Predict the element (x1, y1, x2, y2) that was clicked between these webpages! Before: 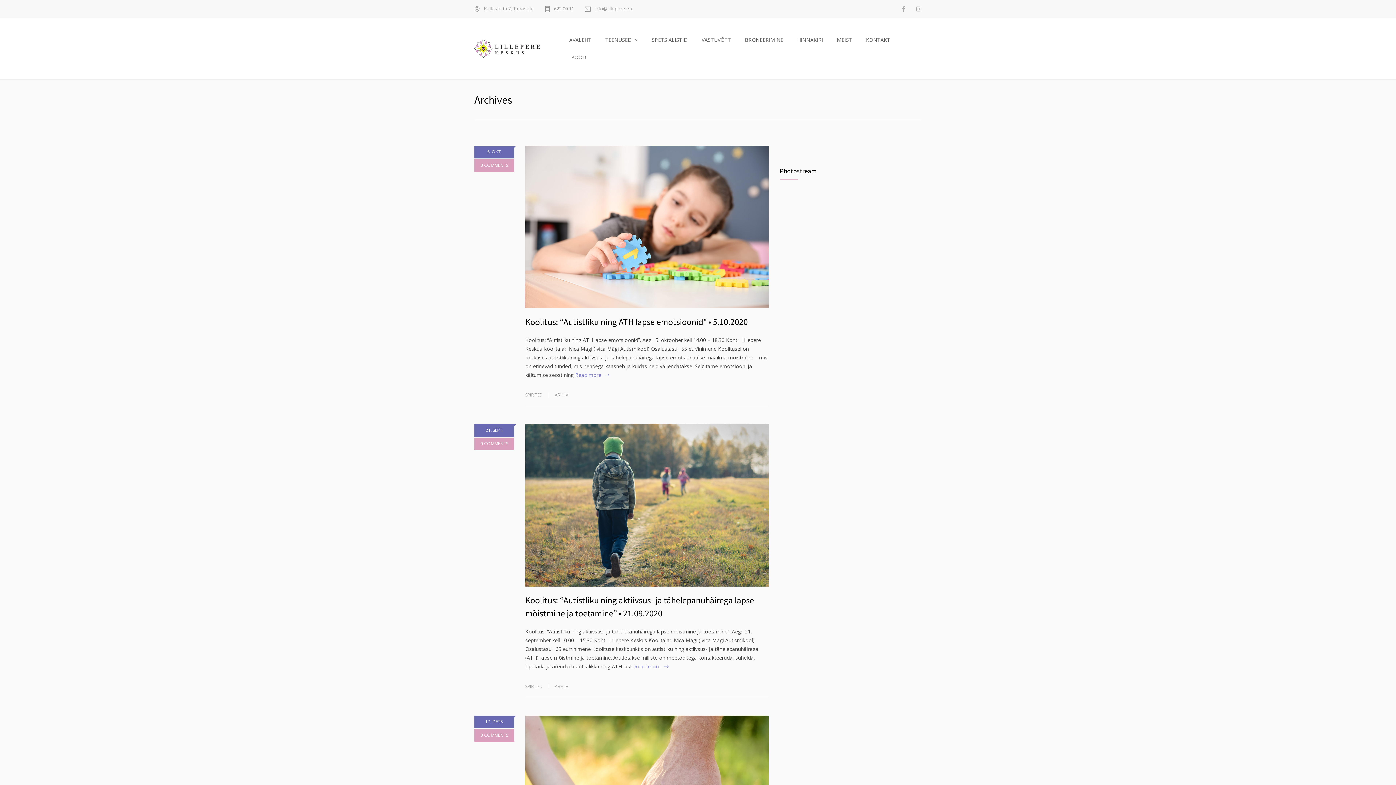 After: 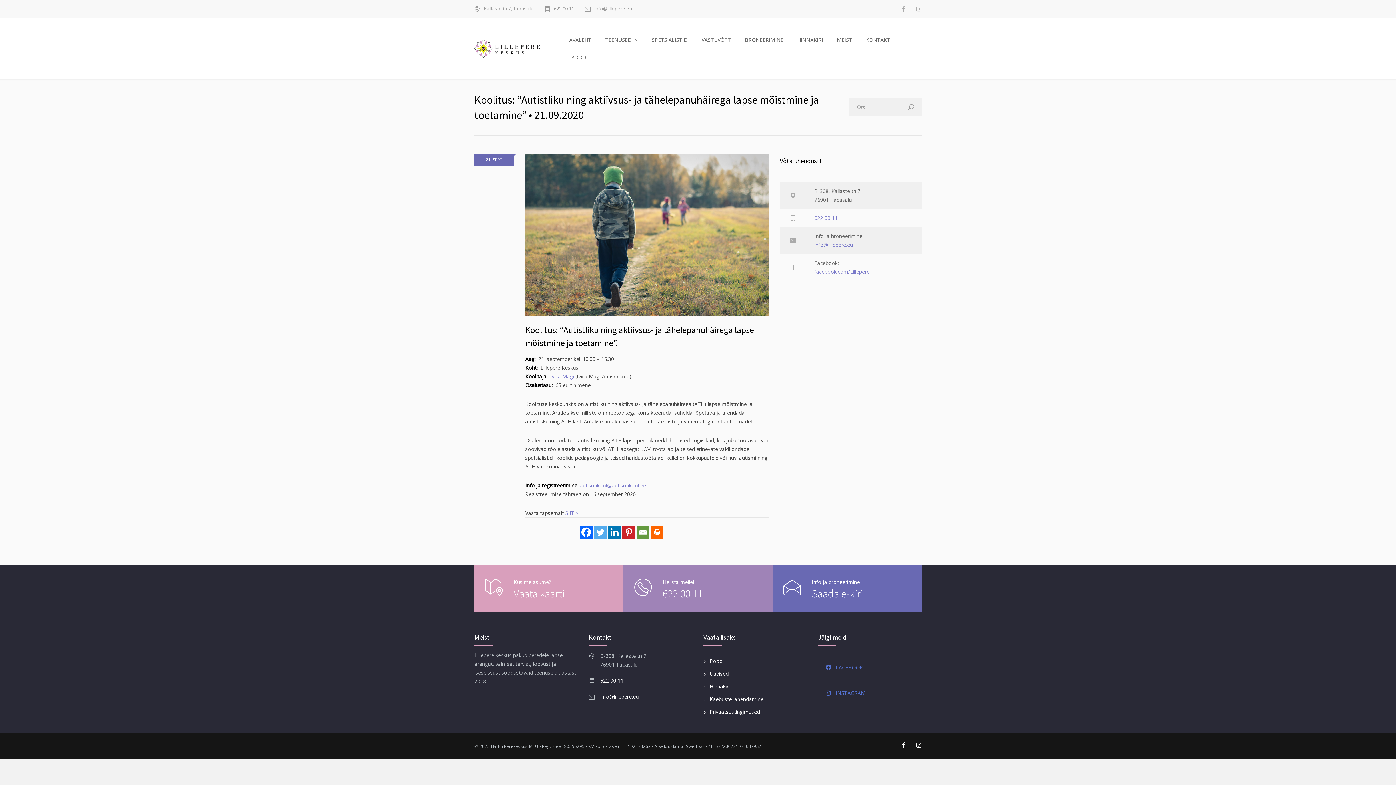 Action: label: 0 COMMENTS bbox: (474, 437, 514, 450)